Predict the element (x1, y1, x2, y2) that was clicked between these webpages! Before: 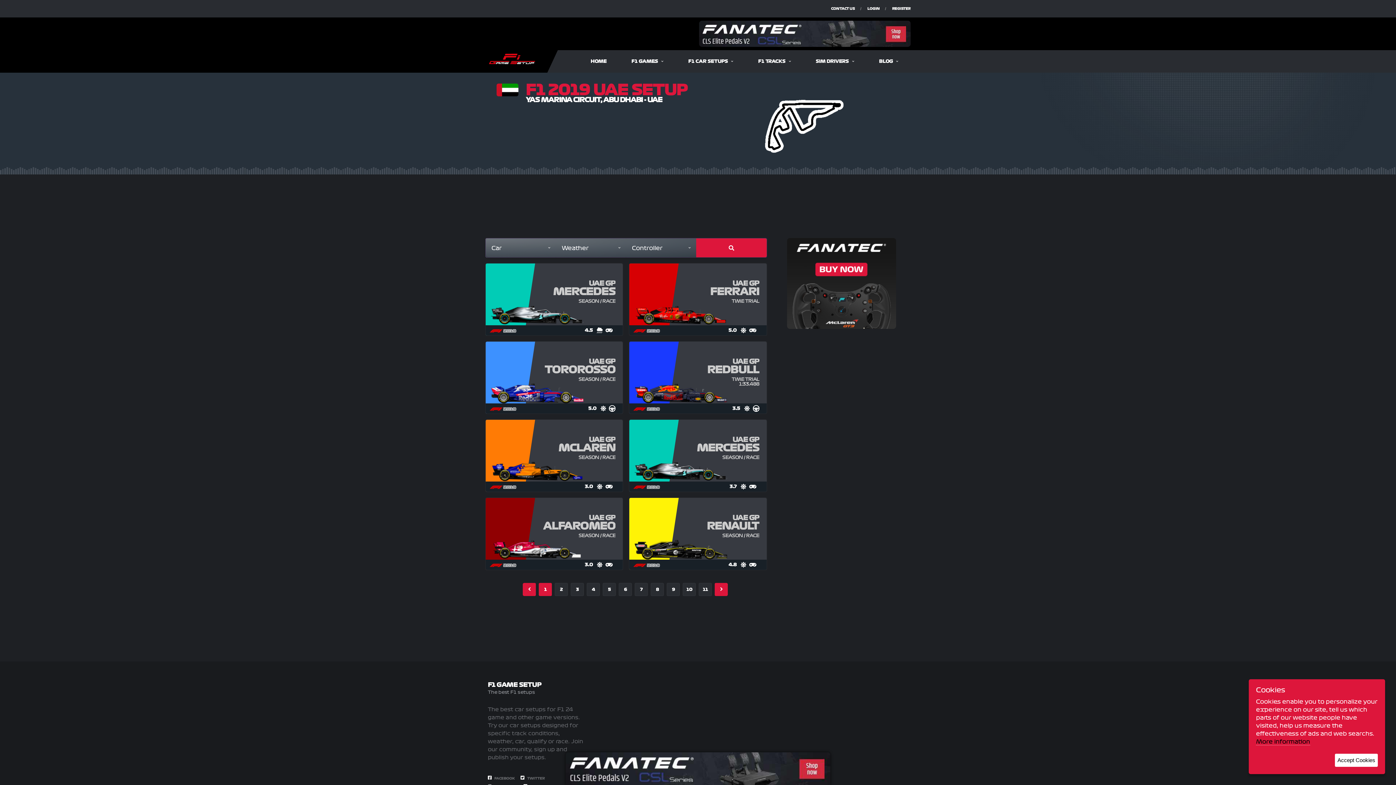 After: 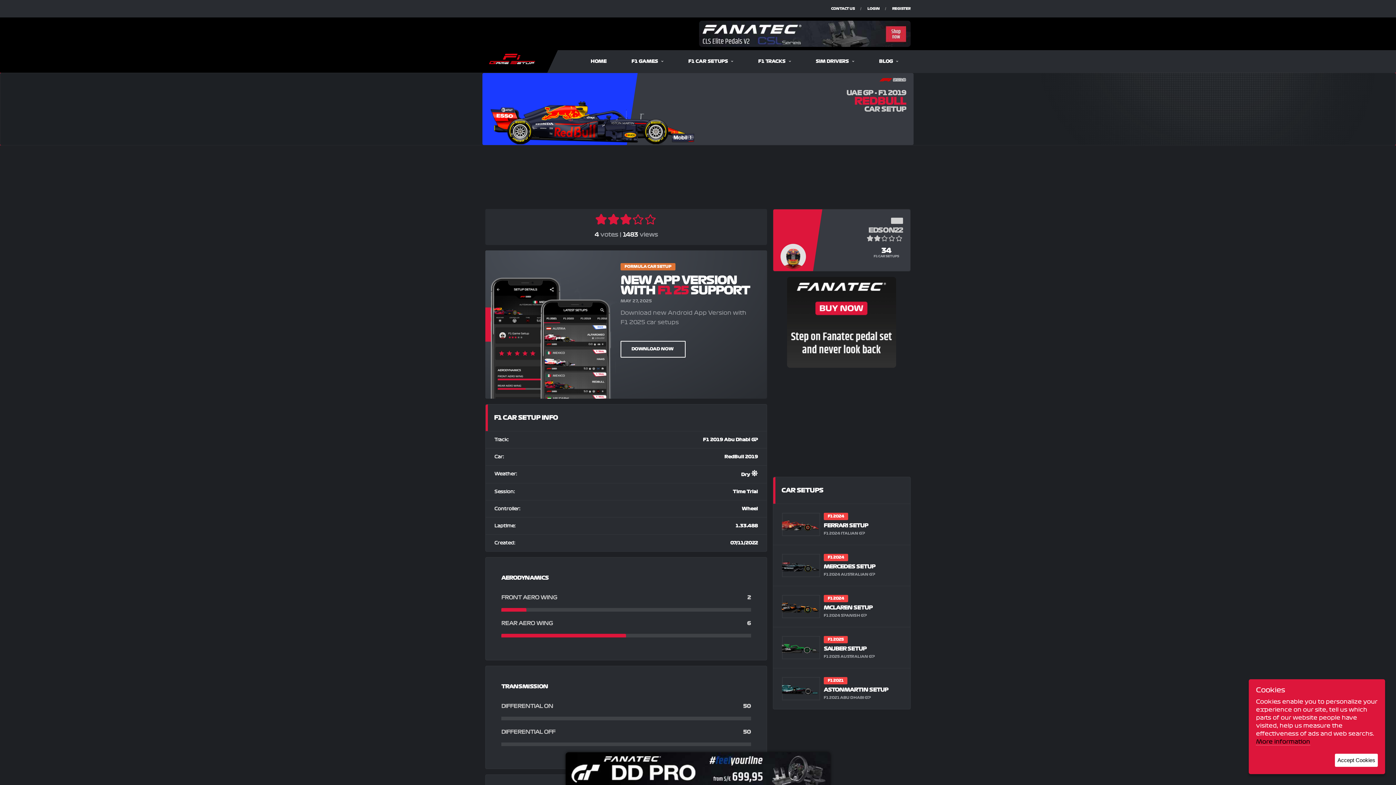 Action: label: UAE GP
REDBULL
TIME TRIAL
1:33.488
3.5 bbox: (629, 341, 767, 414)